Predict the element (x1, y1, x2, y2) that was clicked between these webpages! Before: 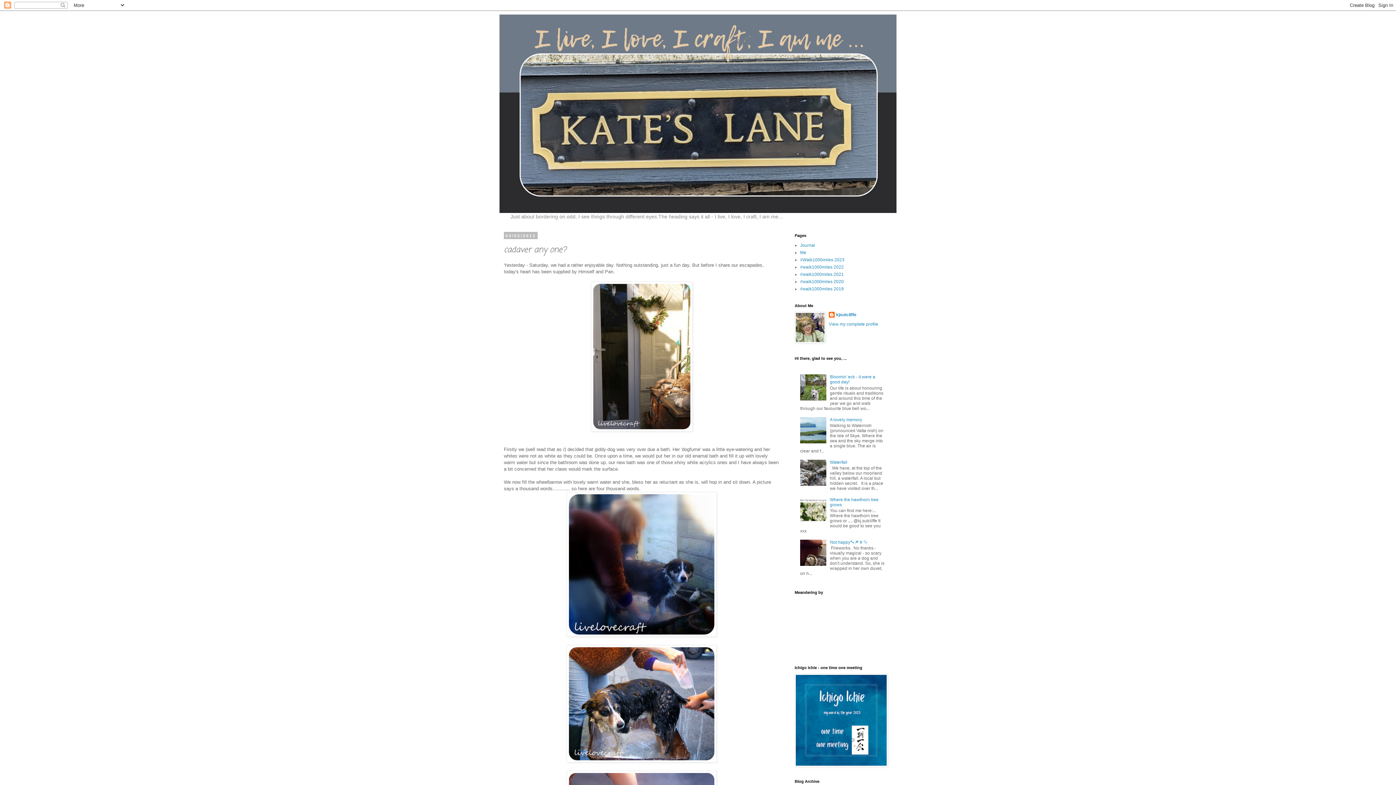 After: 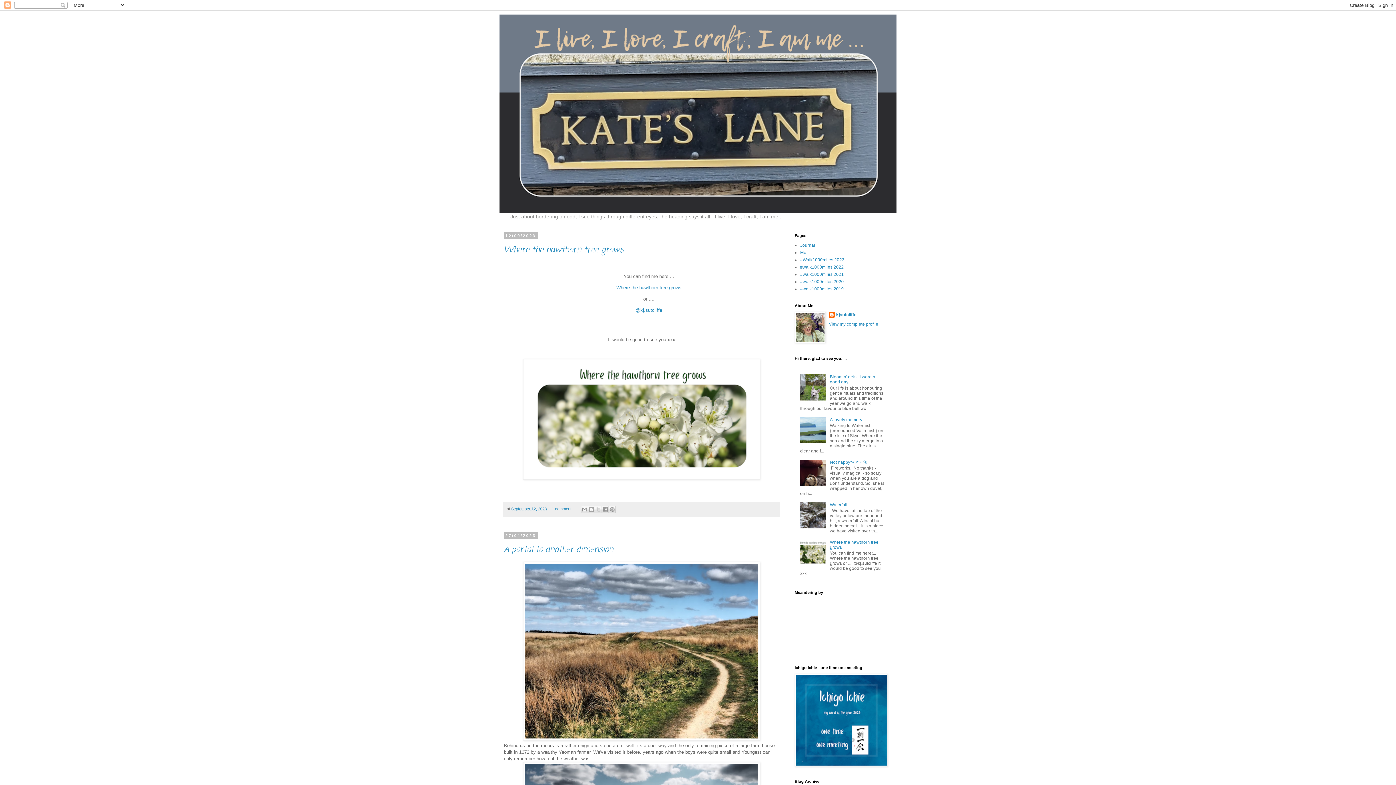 Action: bbox: (499, 14, 896, 213)